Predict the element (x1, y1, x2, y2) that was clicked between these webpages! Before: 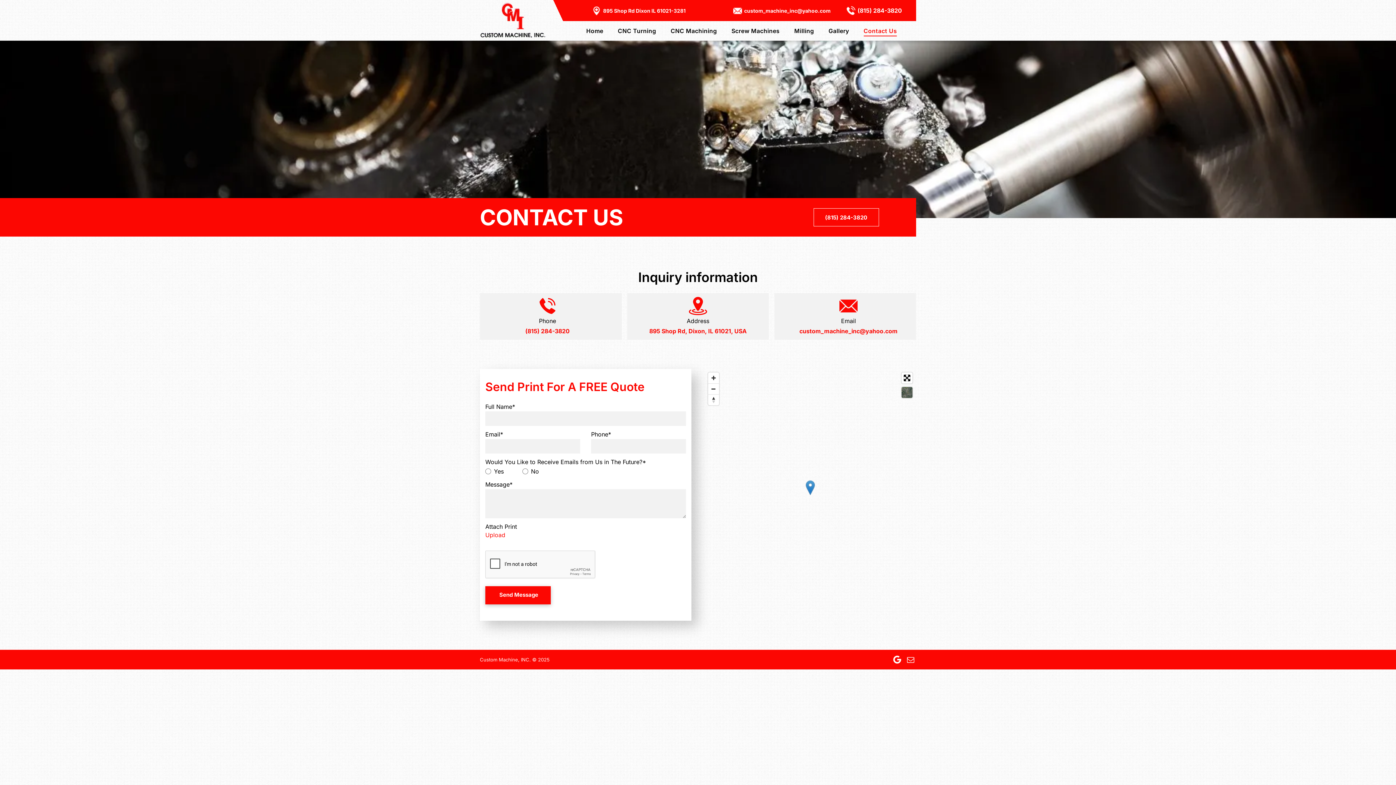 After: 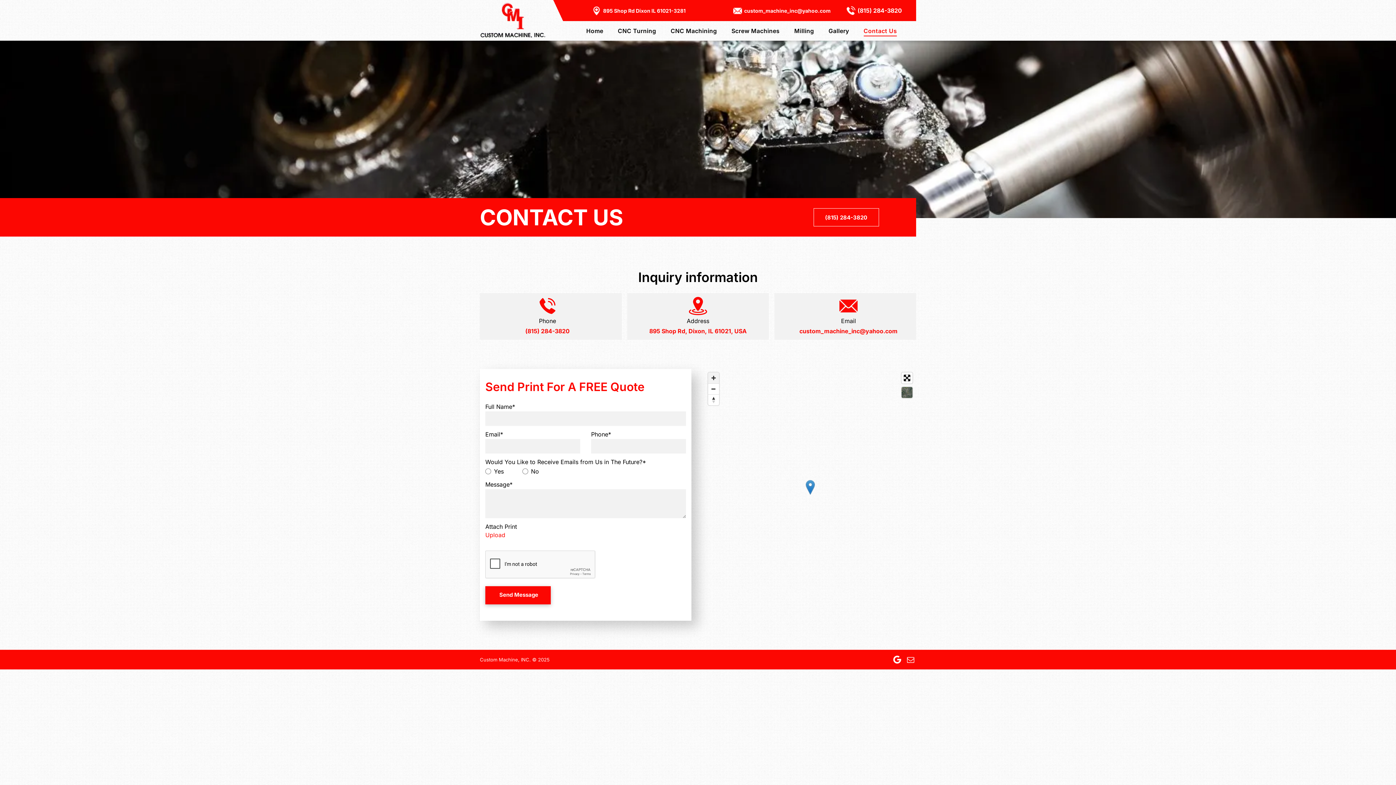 Action: label: Zoom in bbox: (708, 372, 719, 383)